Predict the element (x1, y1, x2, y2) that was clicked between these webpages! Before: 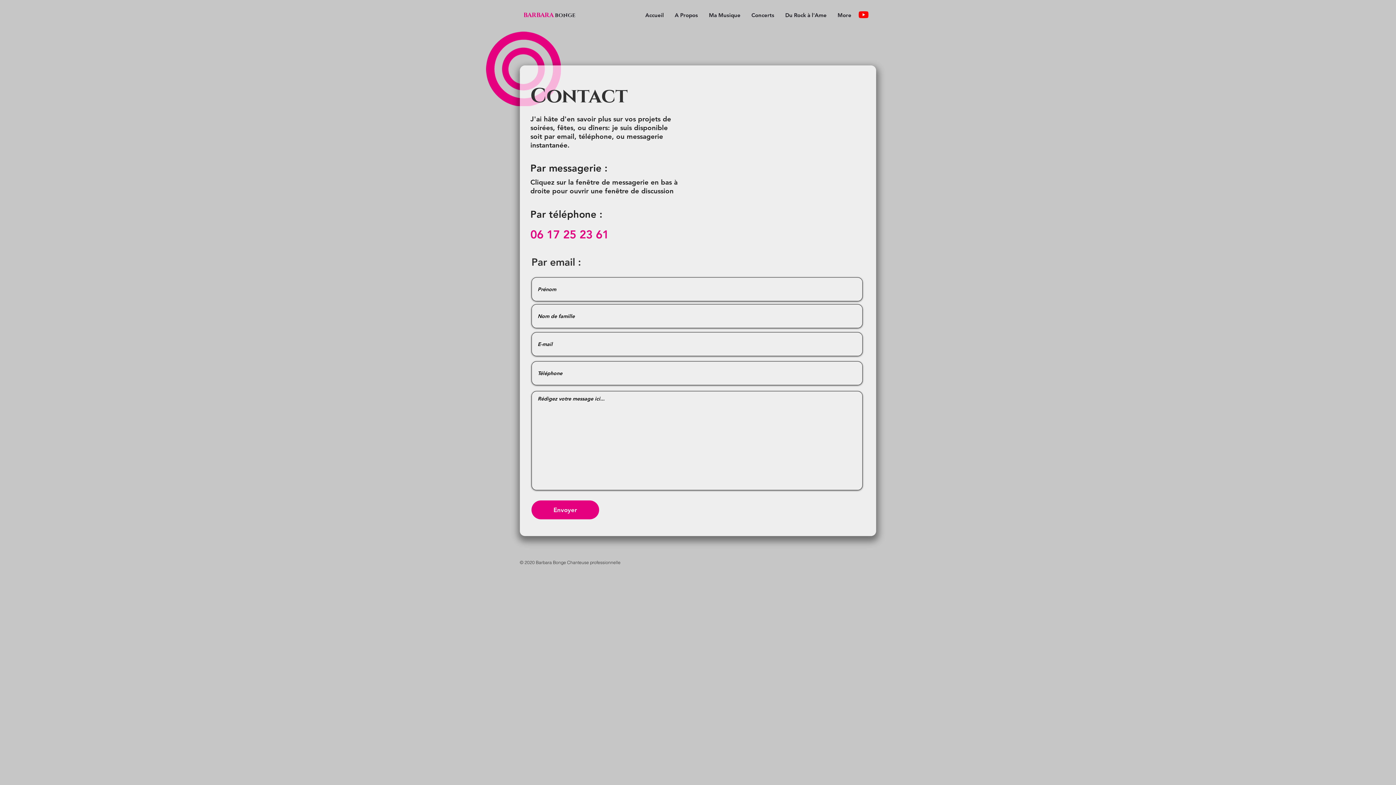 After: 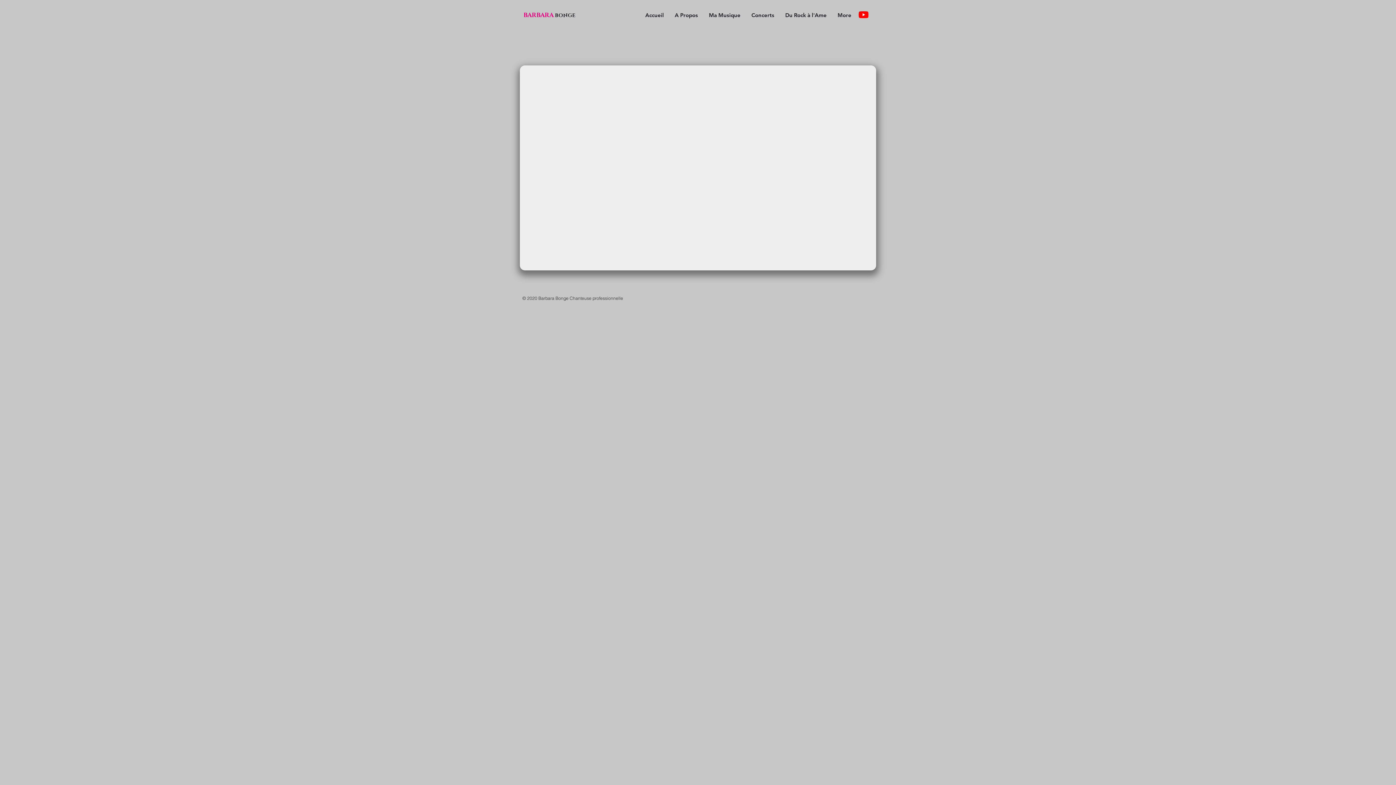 Action: label: BARBARA  bbox: (523, 10, 555, 19)